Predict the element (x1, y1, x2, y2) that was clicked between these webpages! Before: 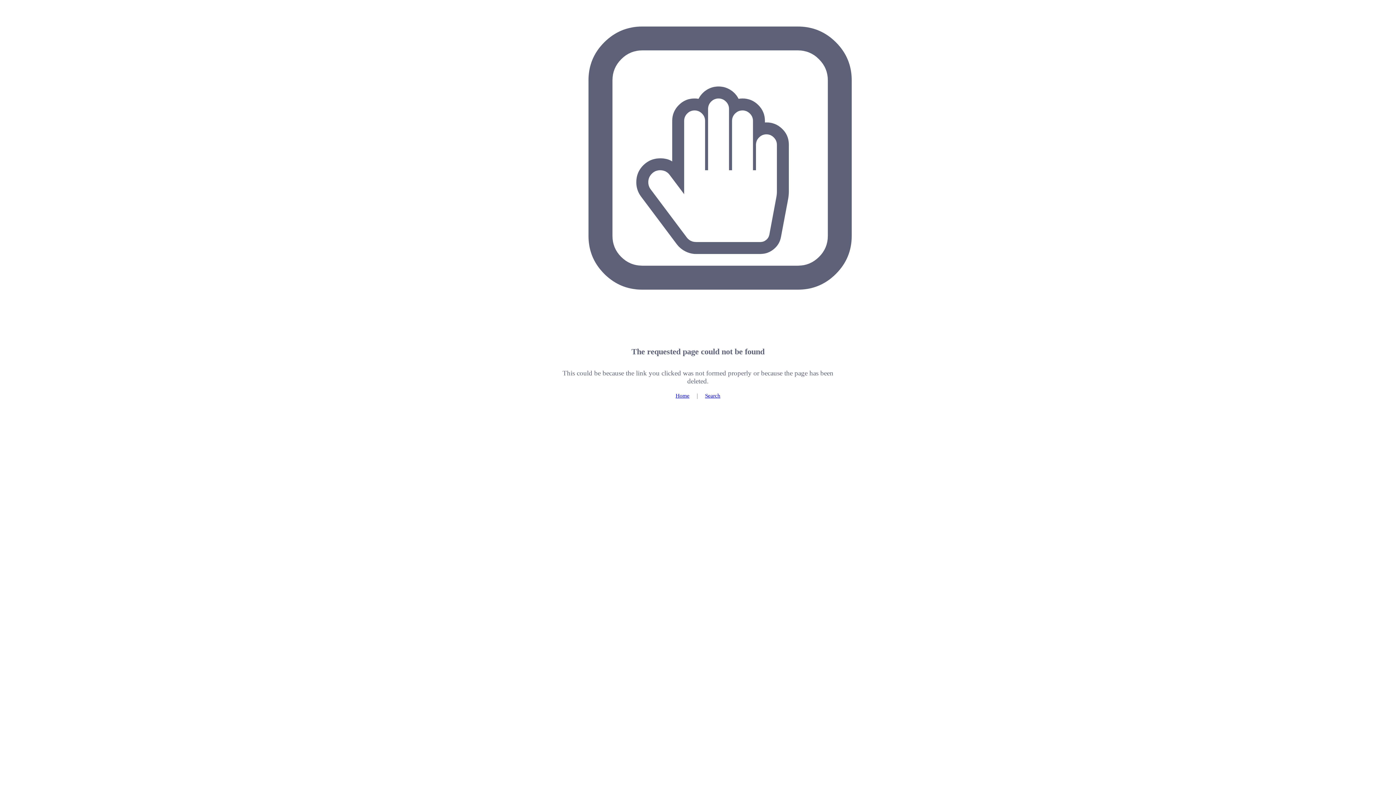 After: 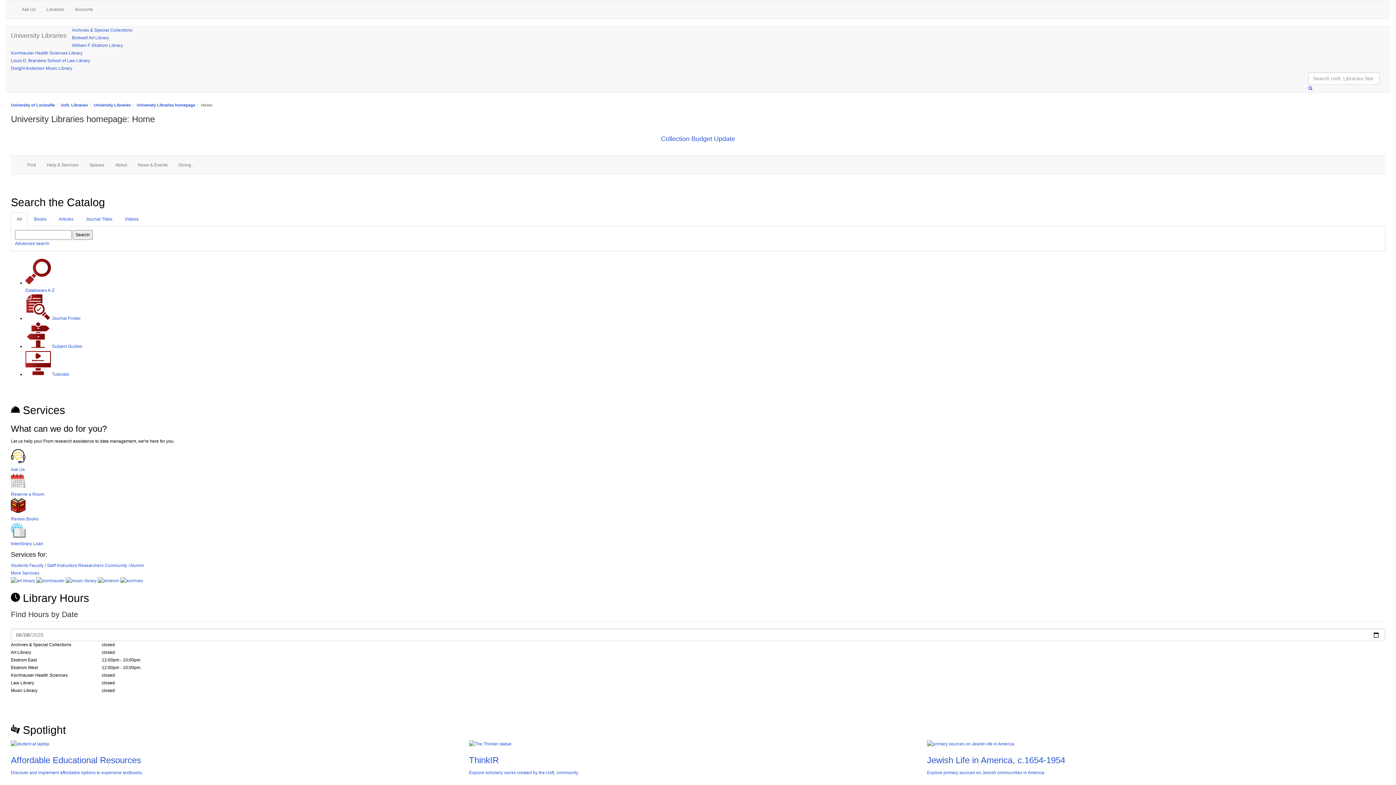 Action: bbox: (675, 392, 689, 398) label: Home